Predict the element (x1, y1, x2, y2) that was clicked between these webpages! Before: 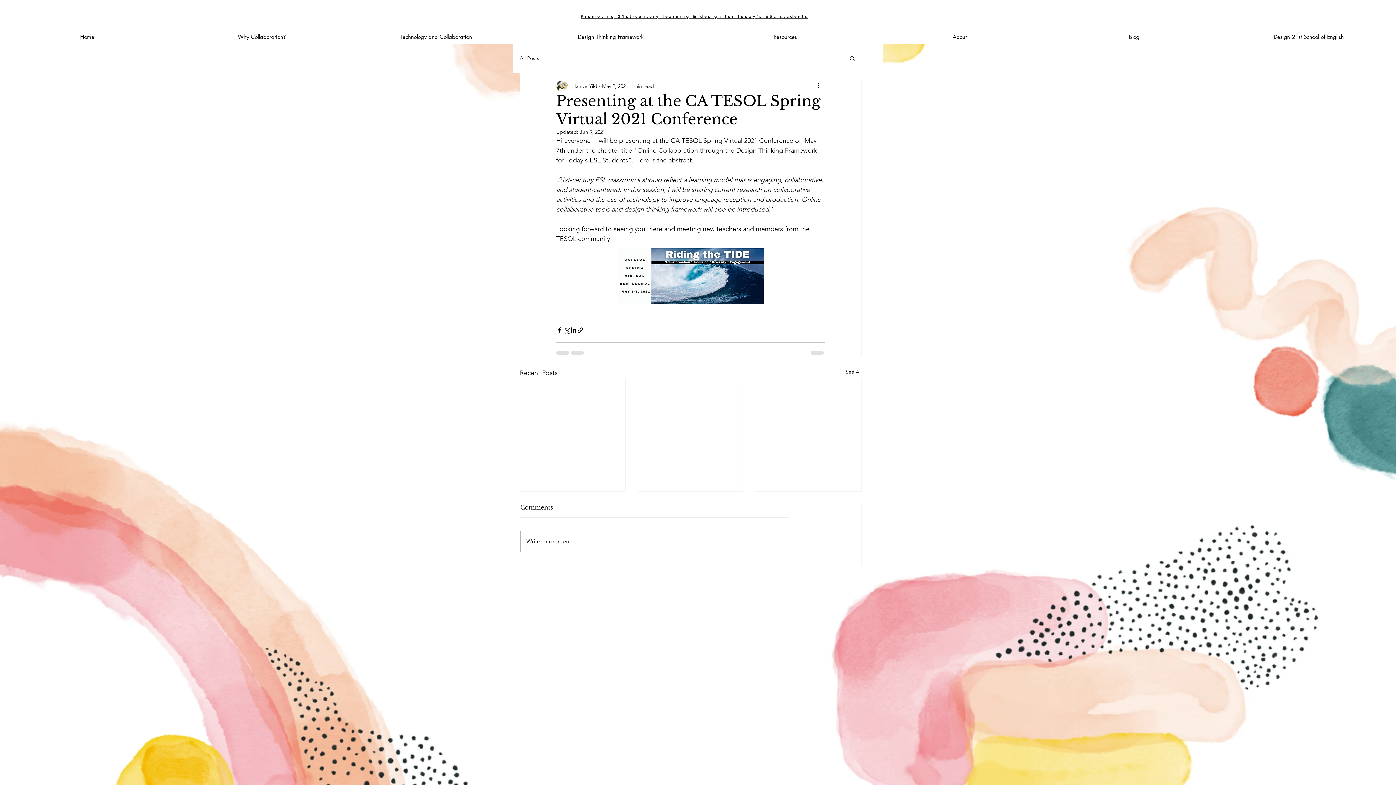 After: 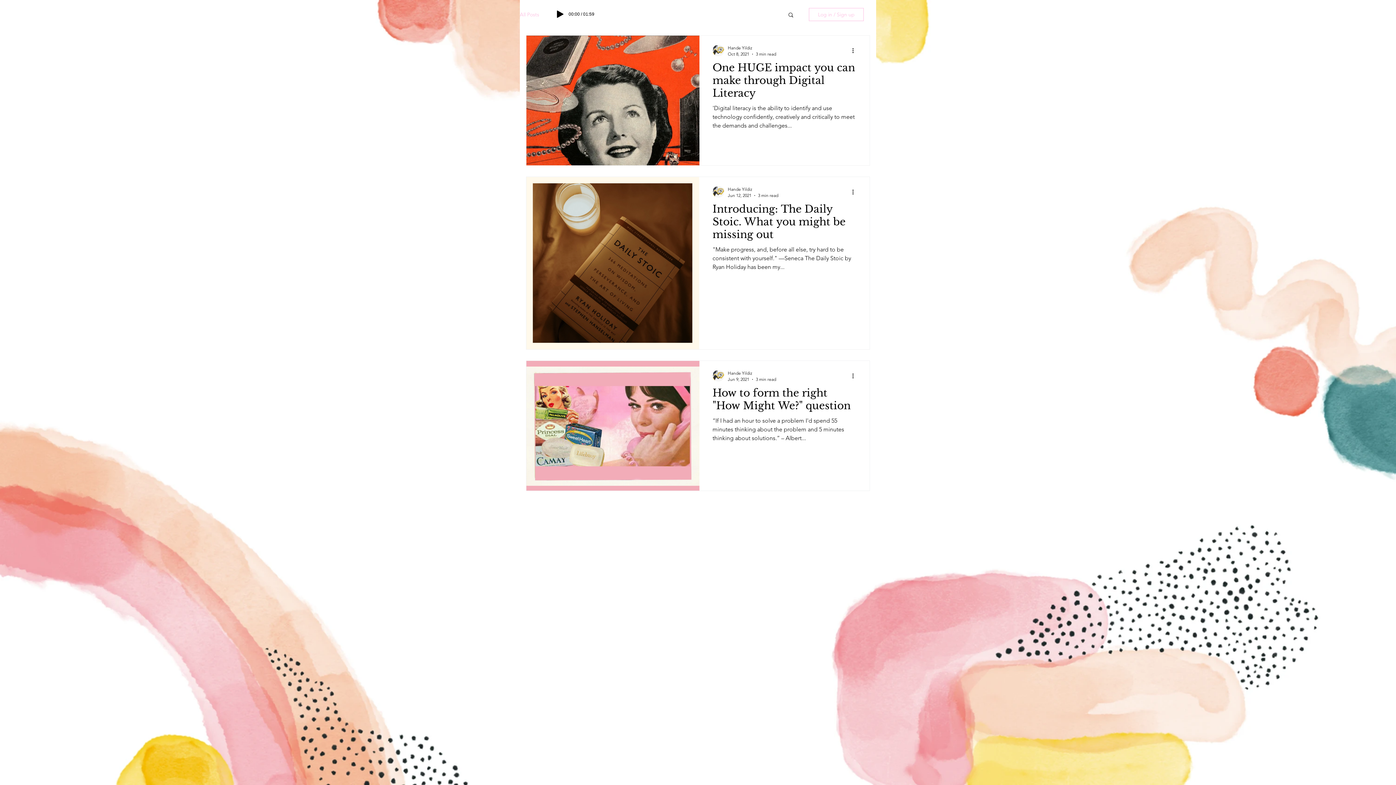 Action: bbox: (520, 55, 539, 61) label: All Posts